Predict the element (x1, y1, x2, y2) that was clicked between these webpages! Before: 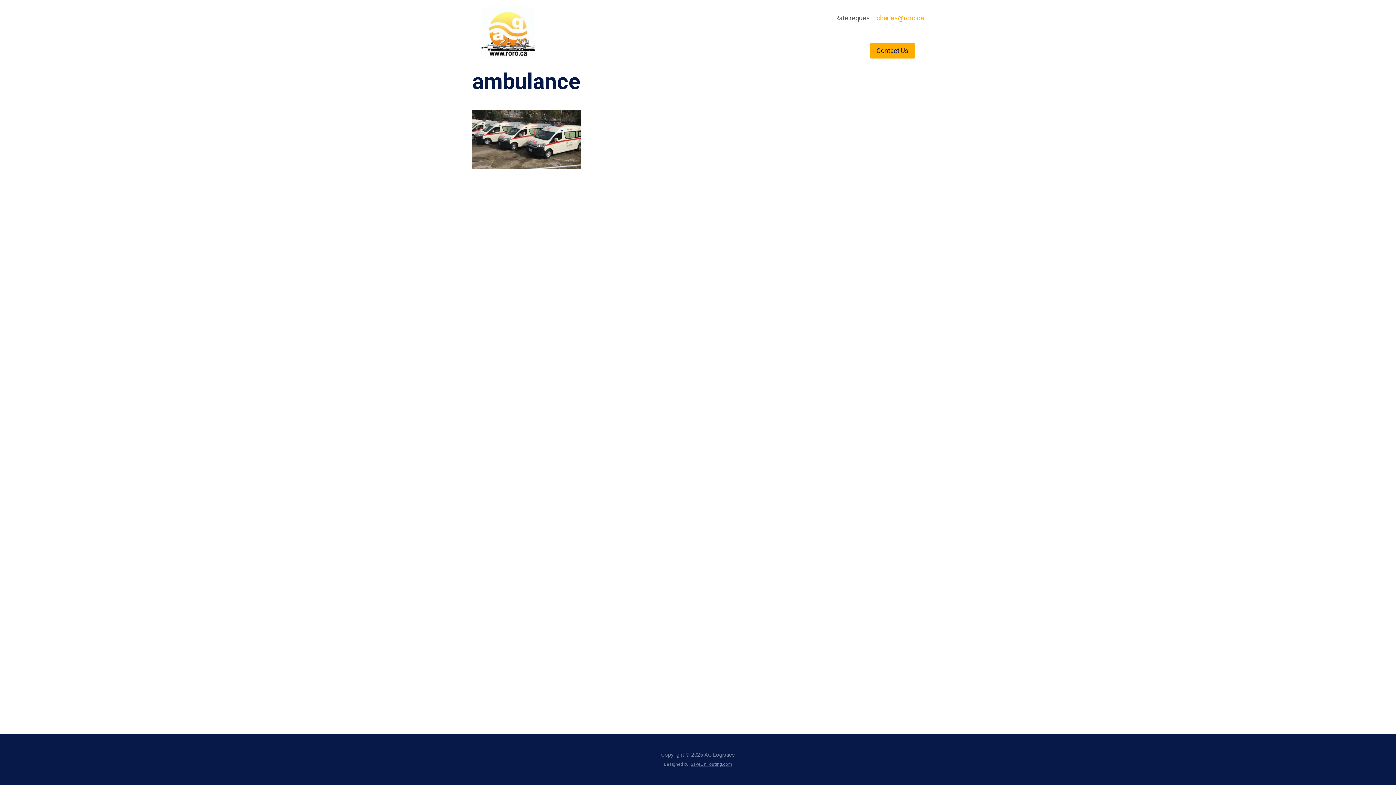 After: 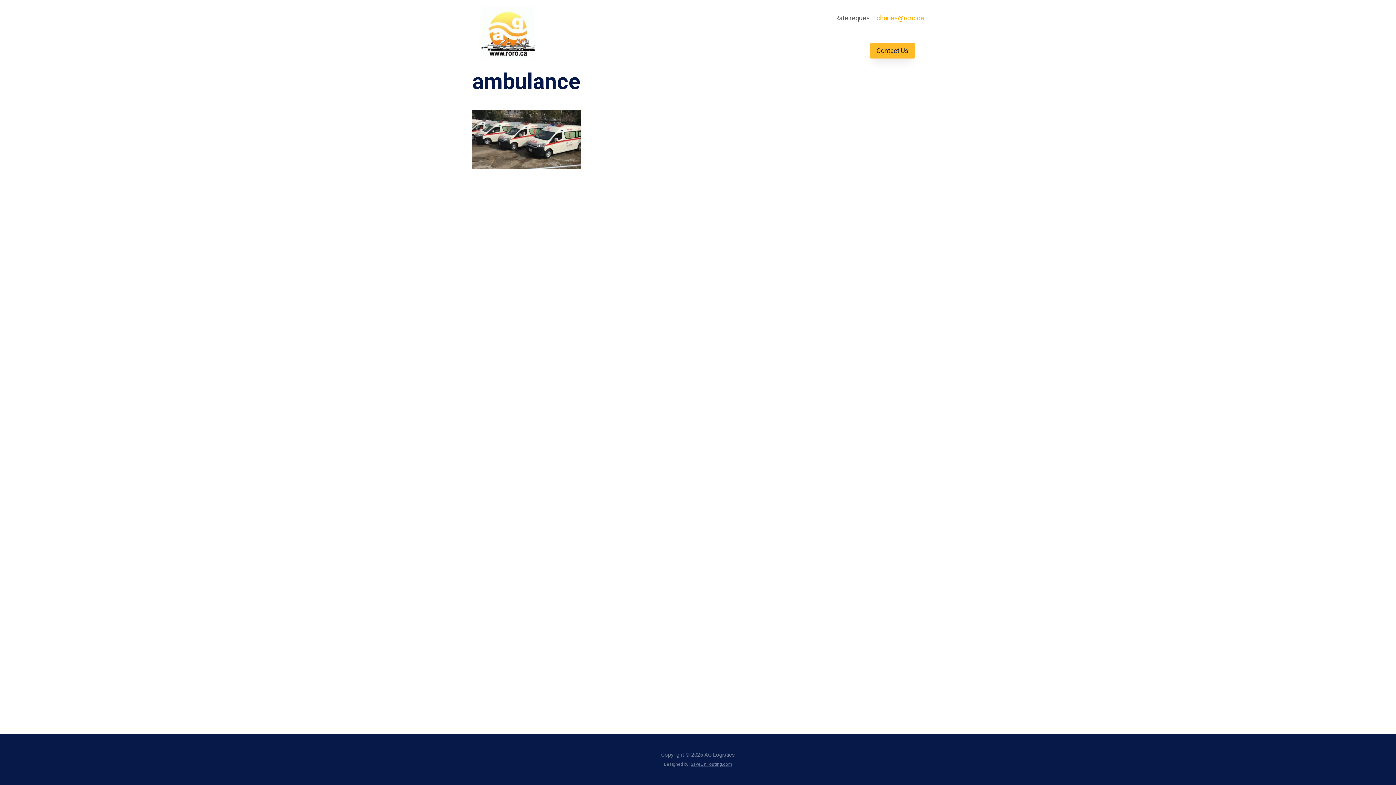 Action: label: Contact Us bbox: (870, 43, 915, 58)